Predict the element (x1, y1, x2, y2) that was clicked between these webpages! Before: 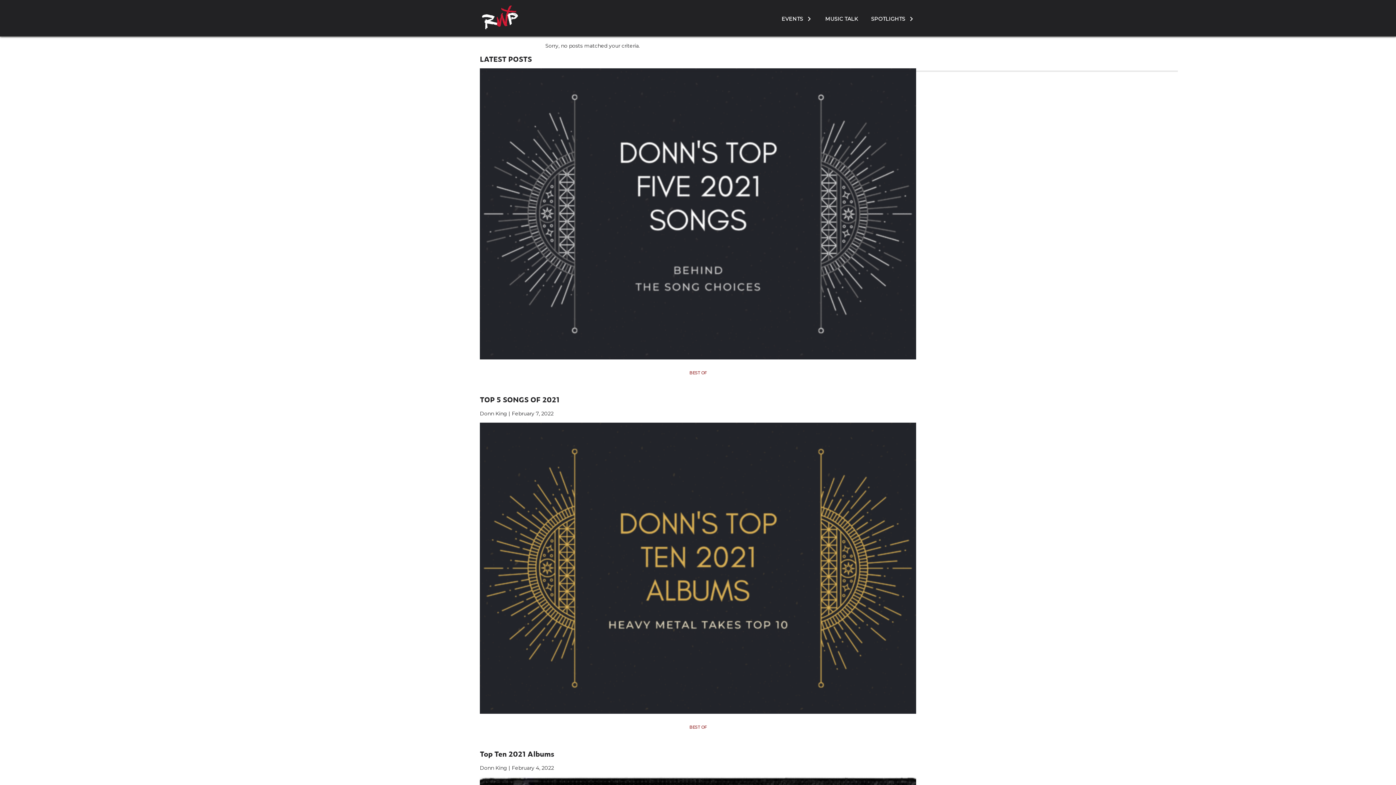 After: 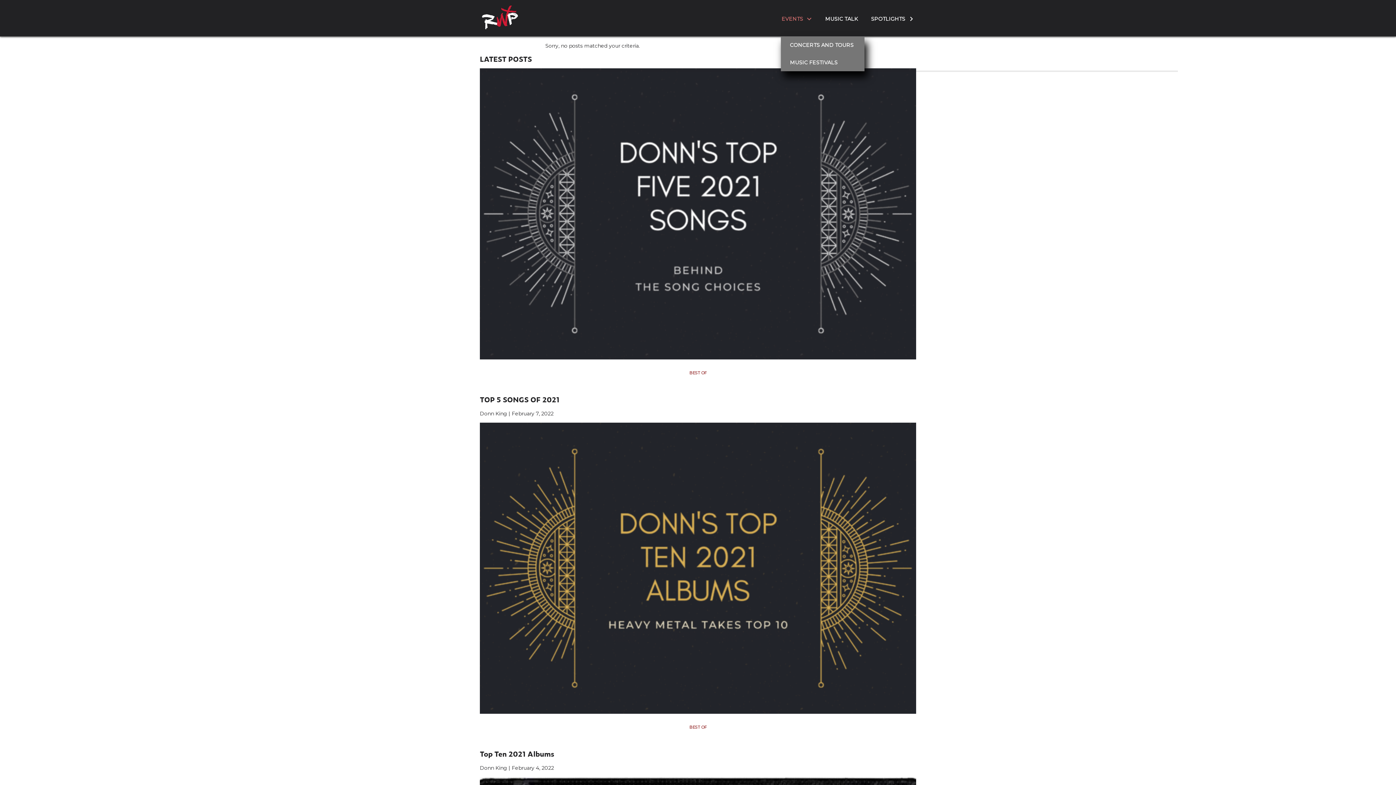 Action: label: EVENTS bbox: (781, 0, 814, 36)